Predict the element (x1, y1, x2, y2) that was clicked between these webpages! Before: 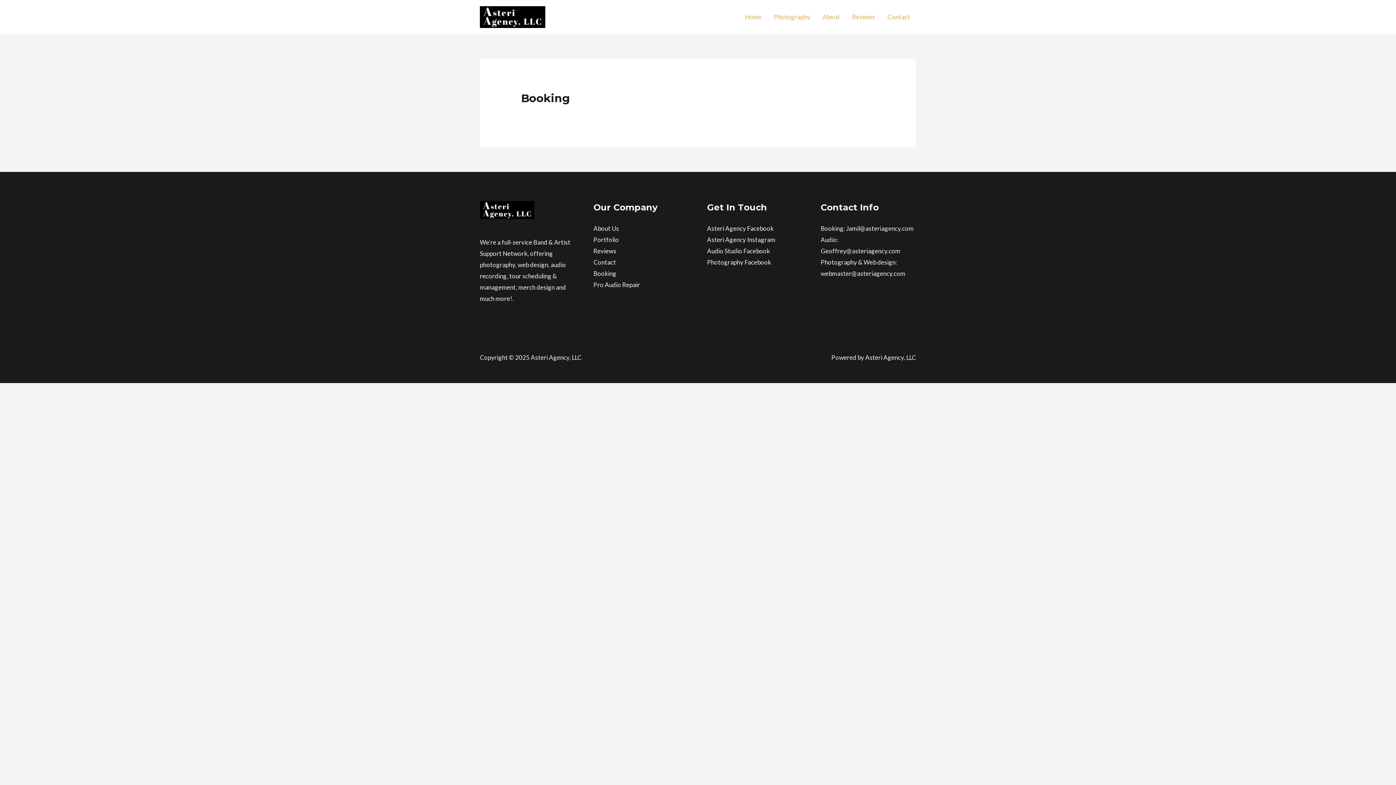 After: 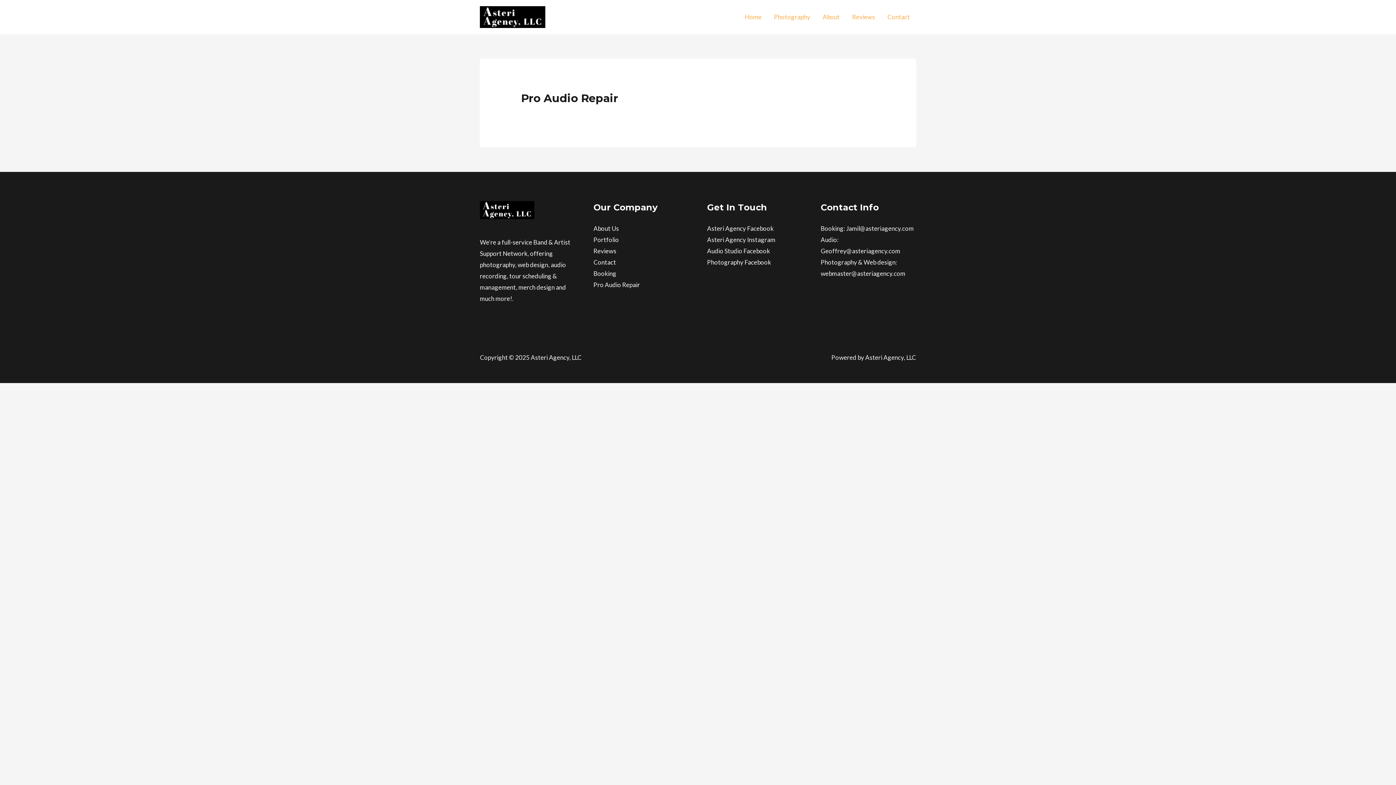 Action: bbox: (593, 281, 640, 288) label: Pro Audio Repair